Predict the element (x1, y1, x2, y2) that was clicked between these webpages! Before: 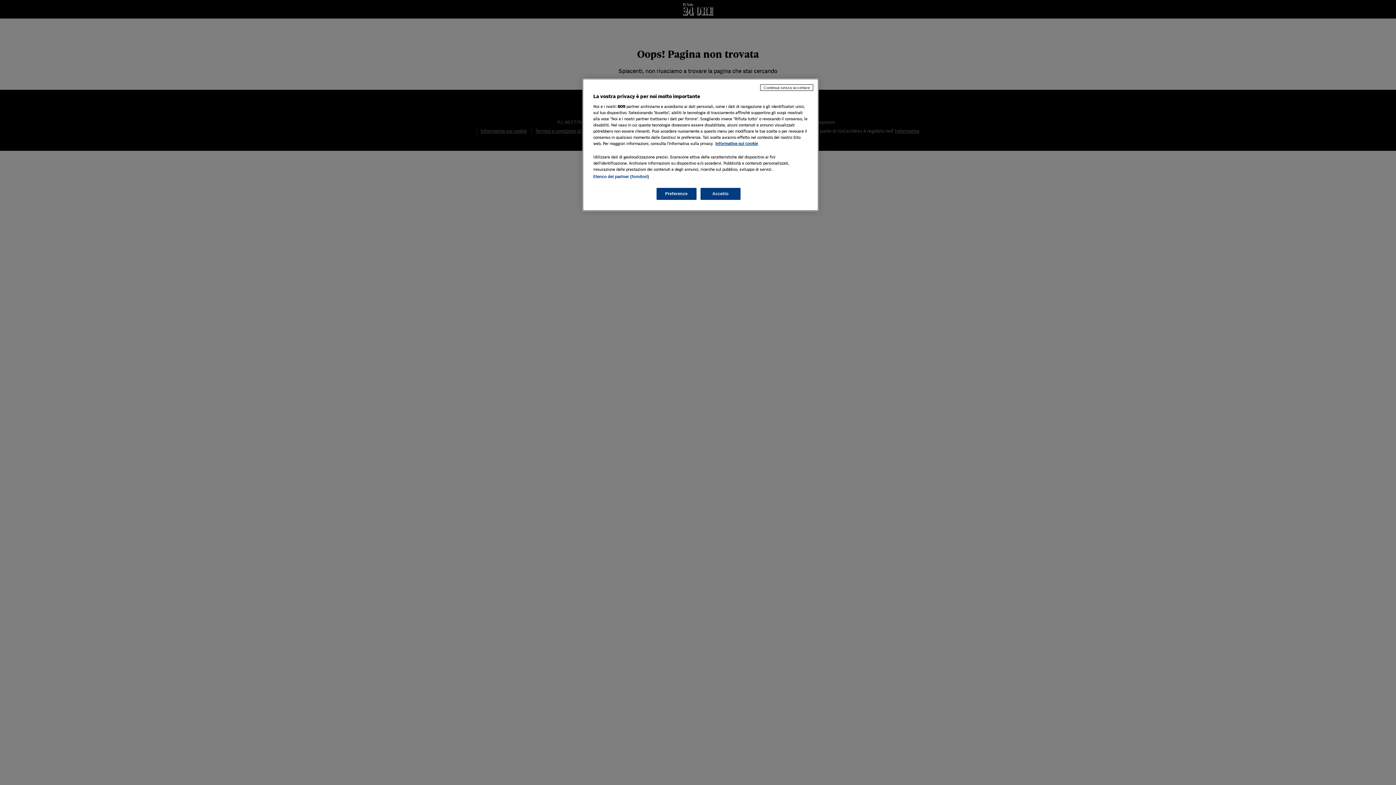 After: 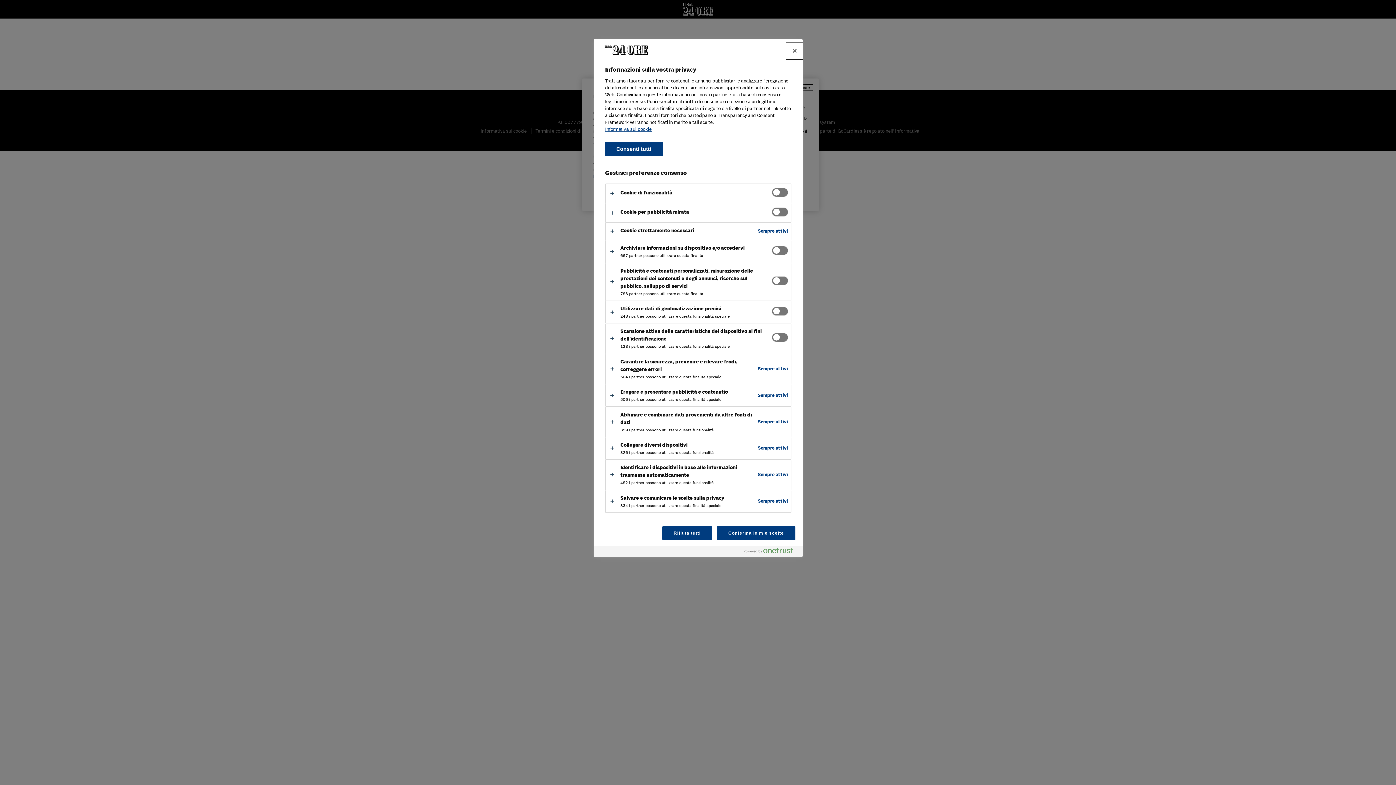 Action: bbox: (656, 188, 696, 200) label: Preferenze